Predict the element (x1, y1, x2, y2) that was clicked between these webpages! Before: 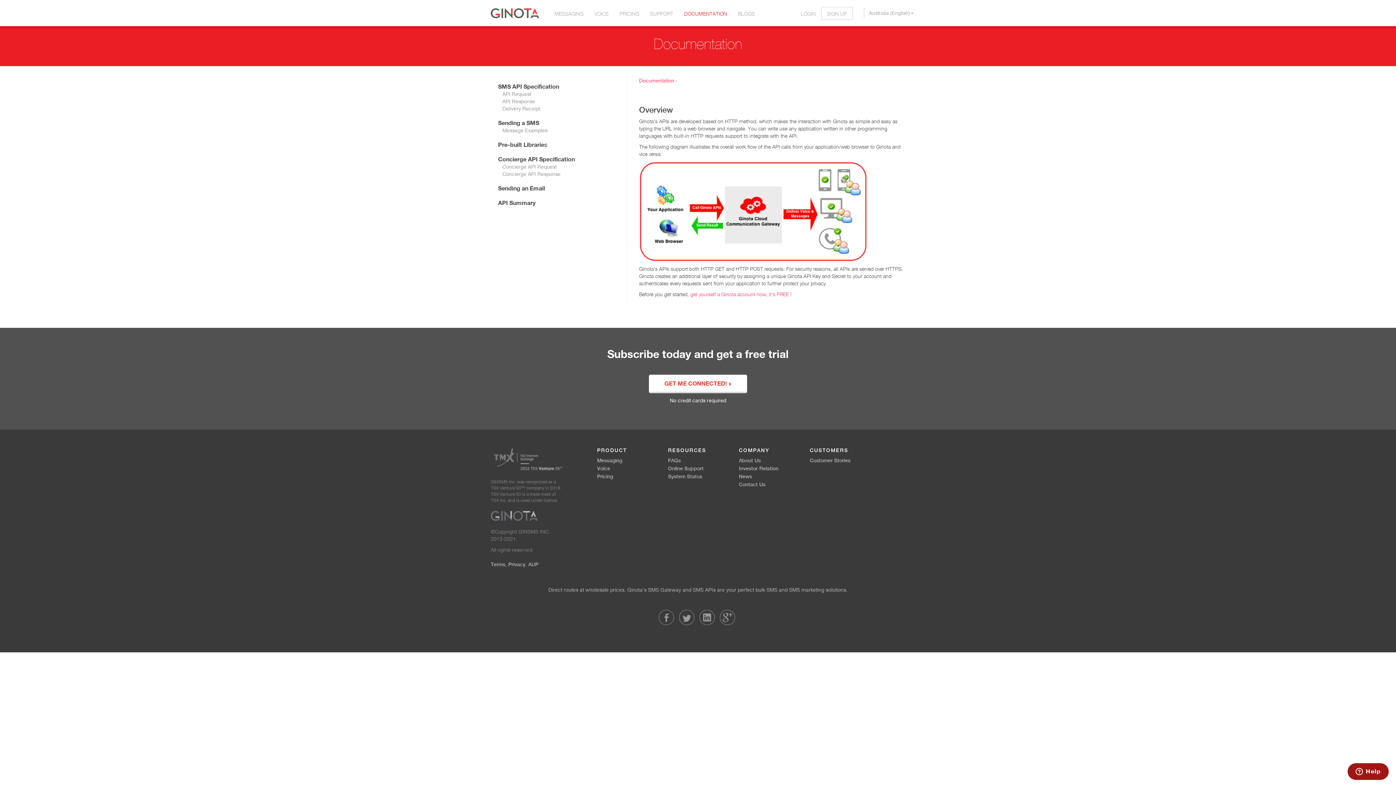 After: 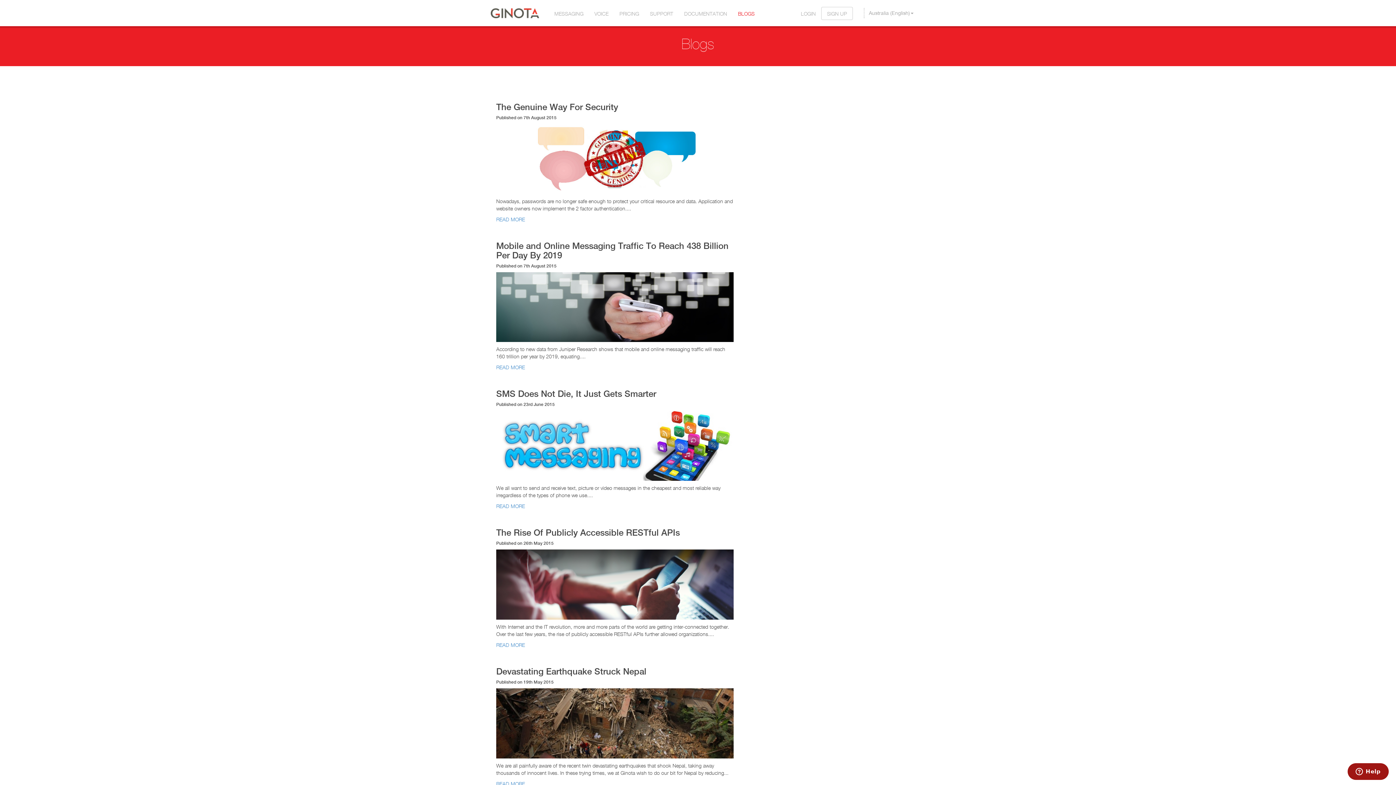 Action: label: BLOGS bbox: (732, 0, 760, 26)